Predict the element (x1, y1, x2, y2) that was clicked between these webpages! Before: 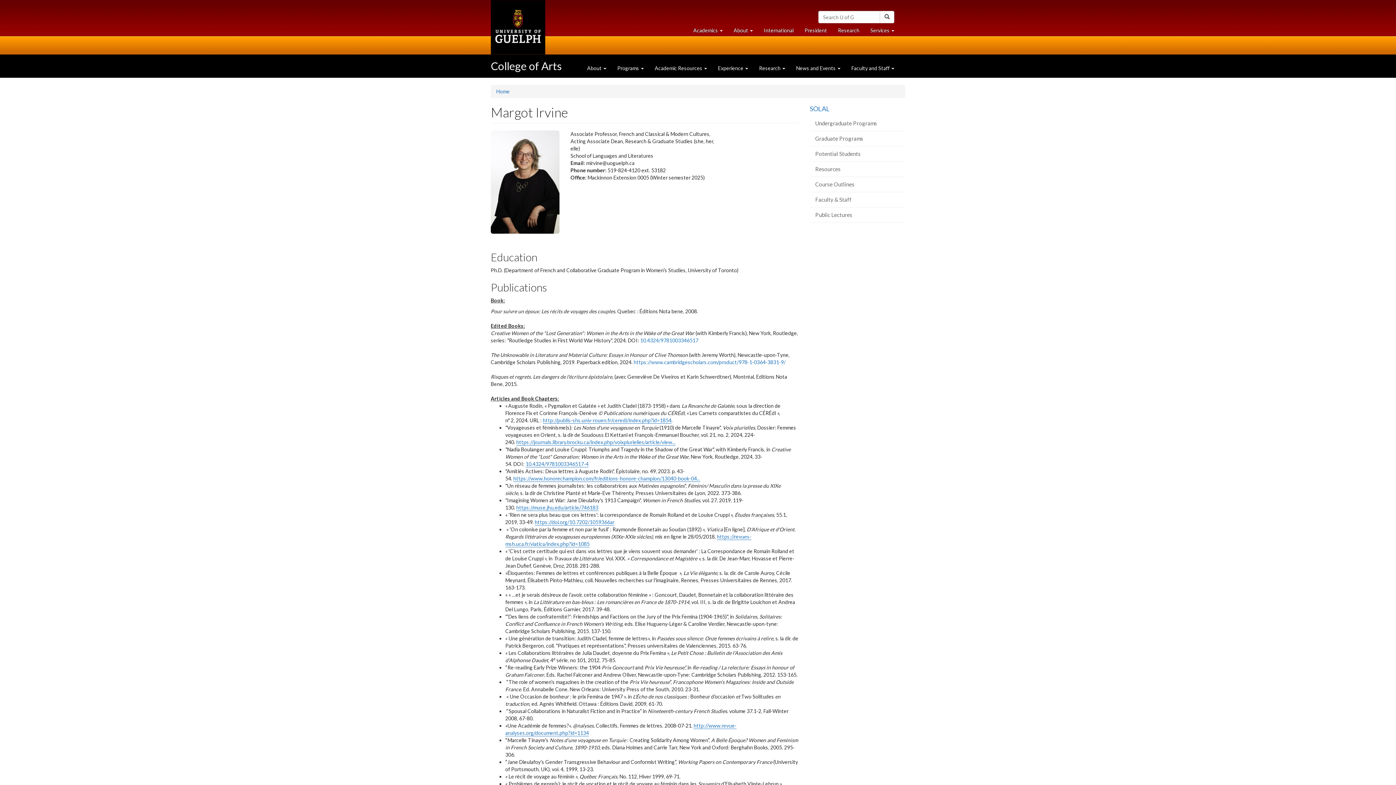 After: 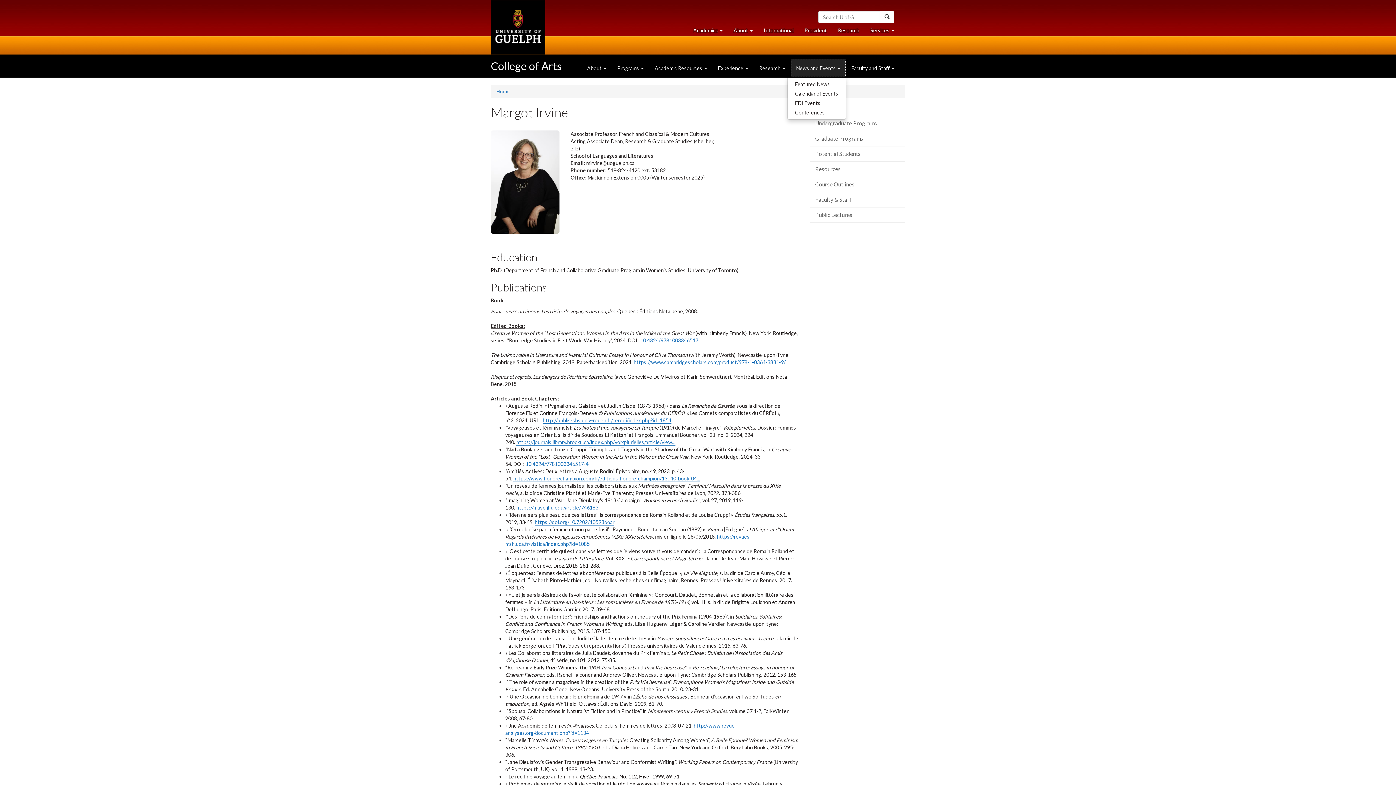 Action: bbox: (790, 59, 846, 77) label: News and Events 